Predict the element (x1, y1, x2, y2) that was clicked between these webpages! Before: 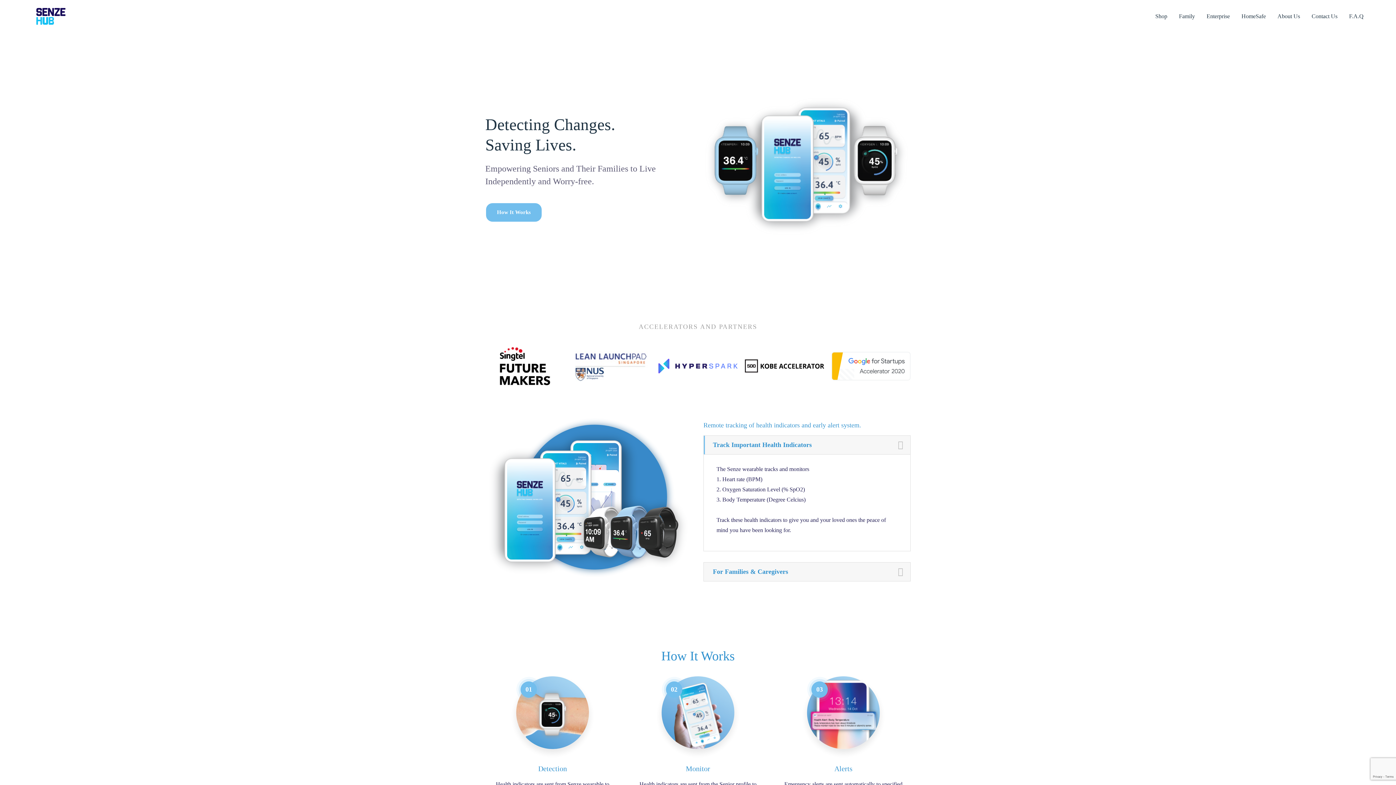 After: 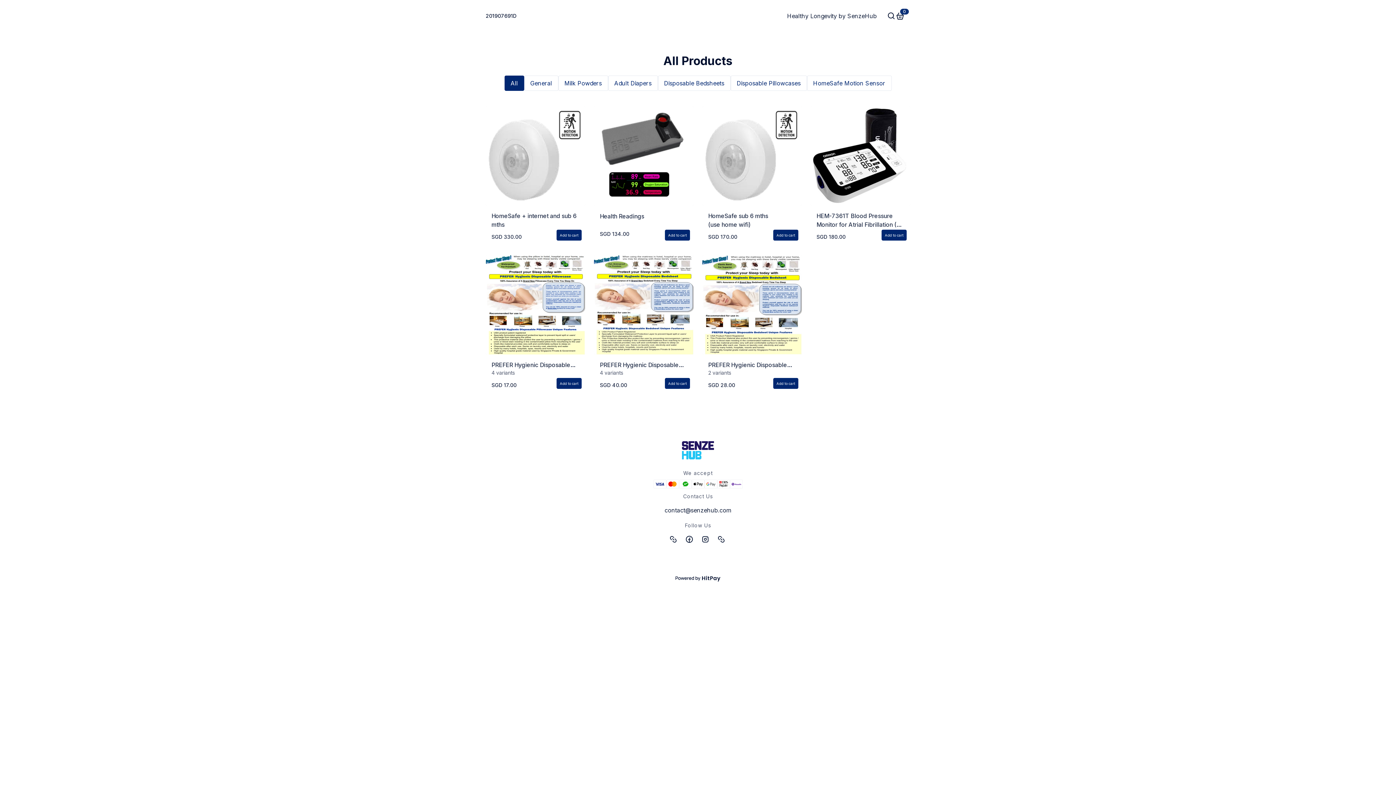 Action: label: Shop bbox: (1150, 0, 1172, 32)